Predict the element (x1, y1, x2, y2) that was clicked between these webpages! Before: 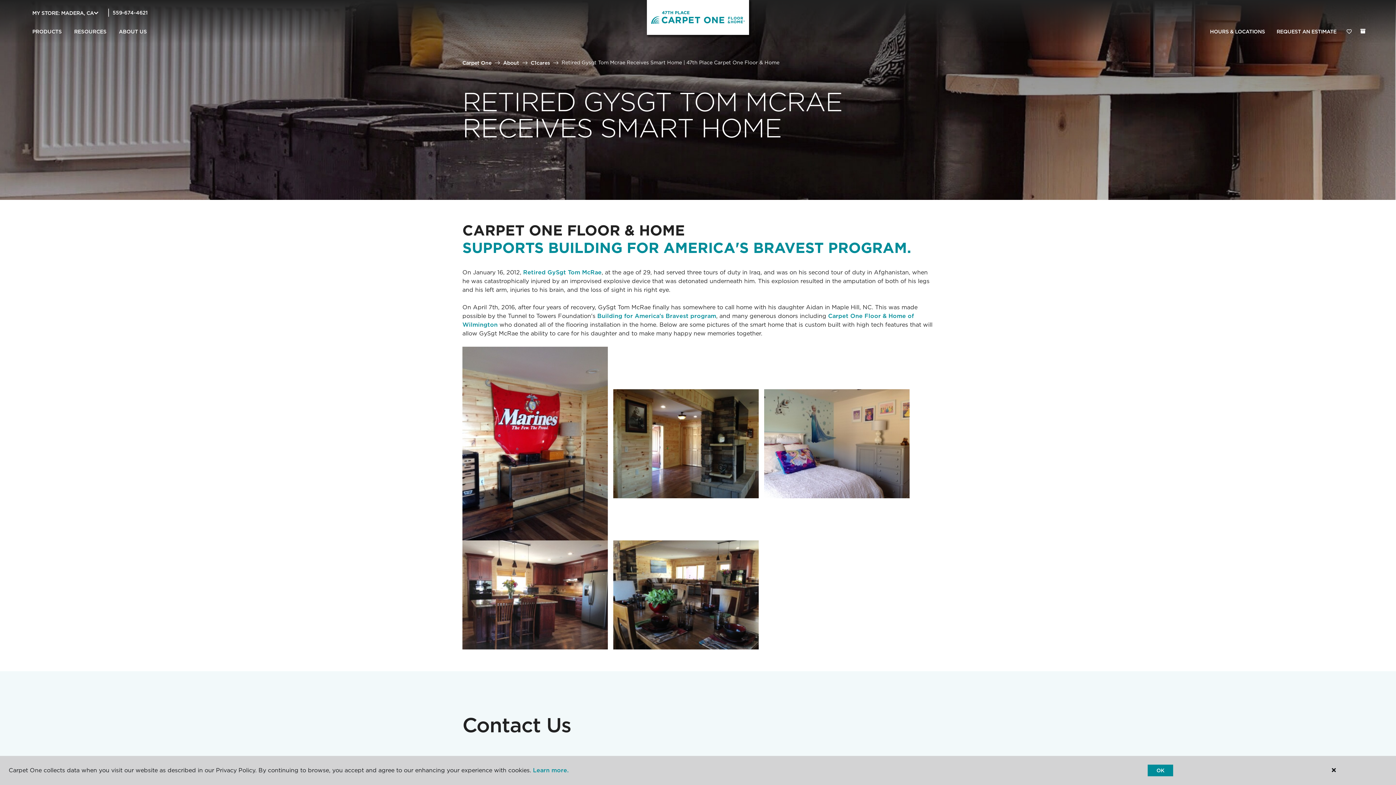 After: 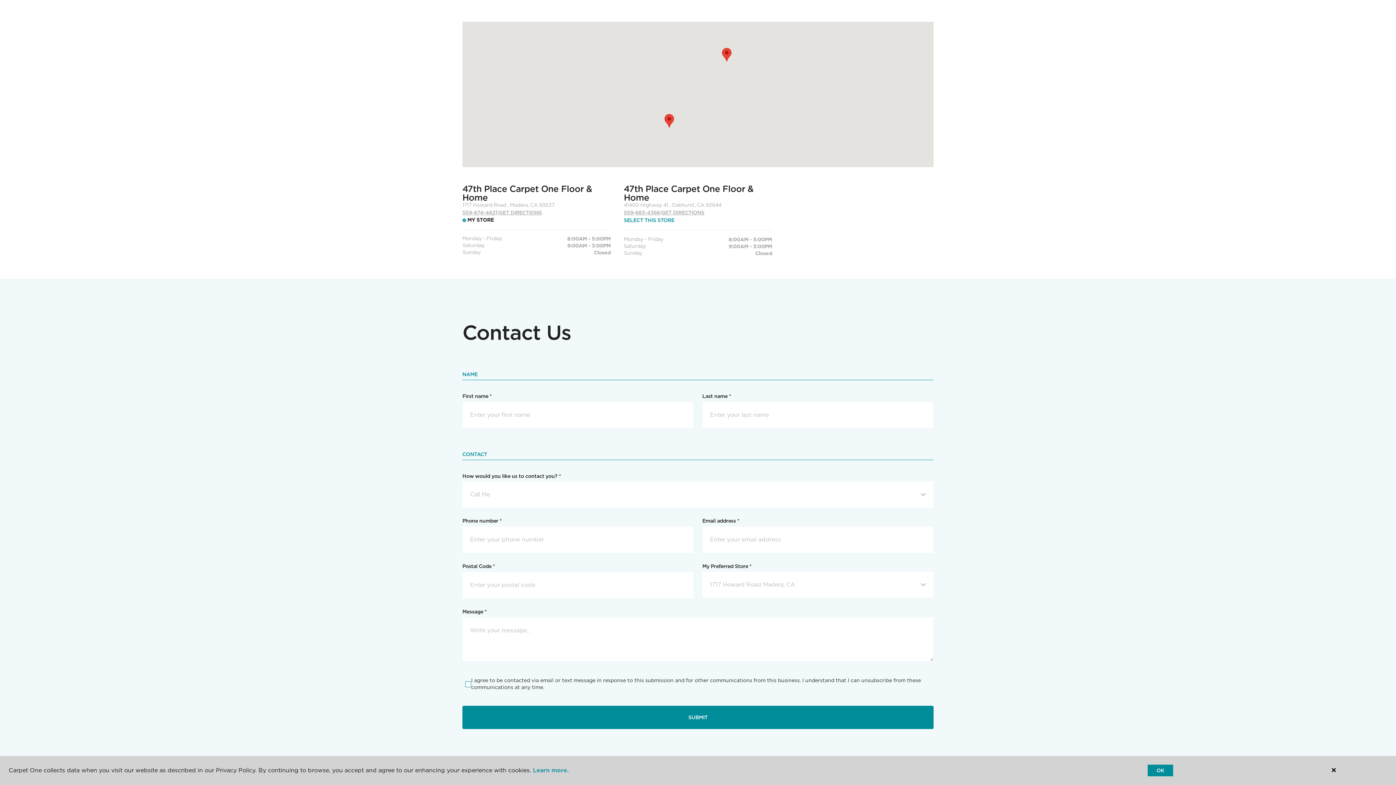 Action: label: HOURS & LOCATIONS bbox: (1204, 24, 1271, 39)